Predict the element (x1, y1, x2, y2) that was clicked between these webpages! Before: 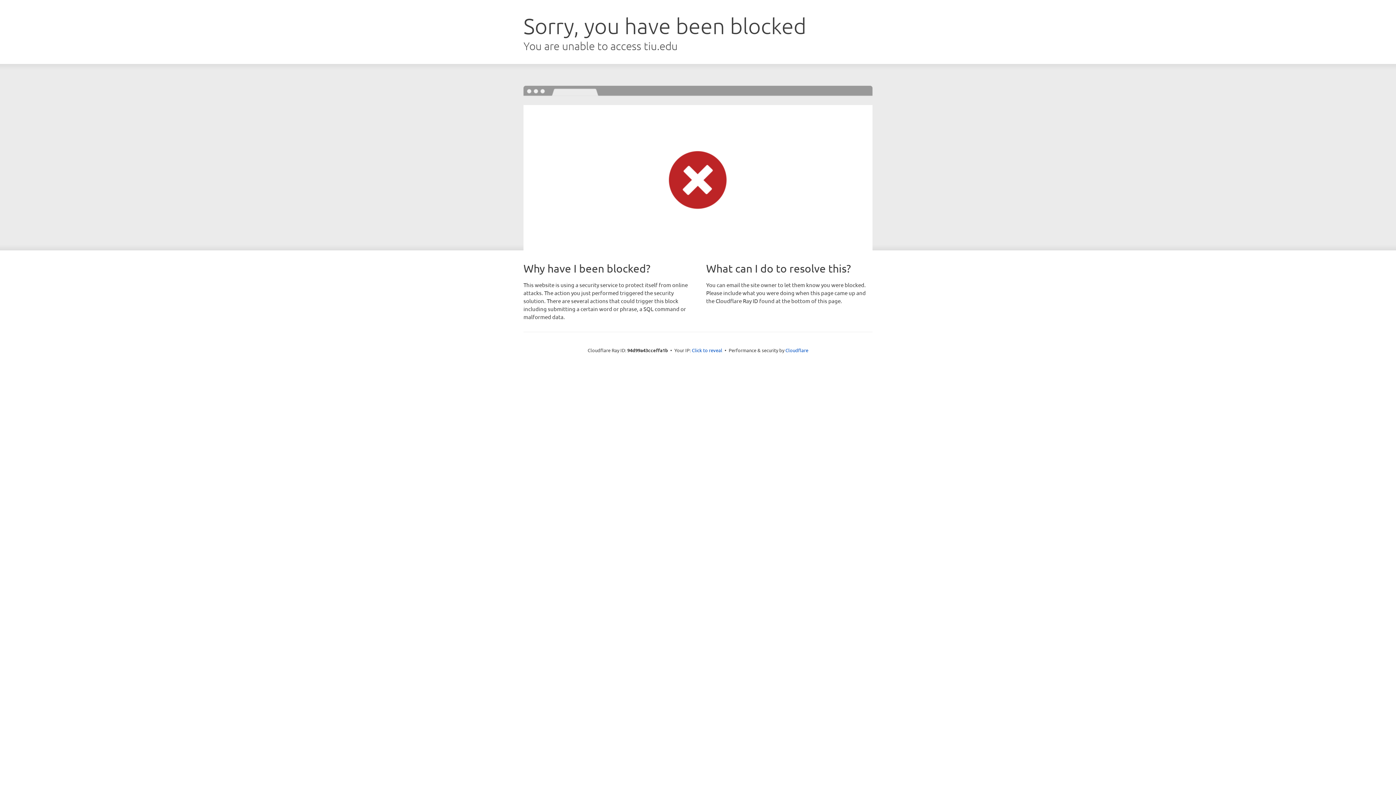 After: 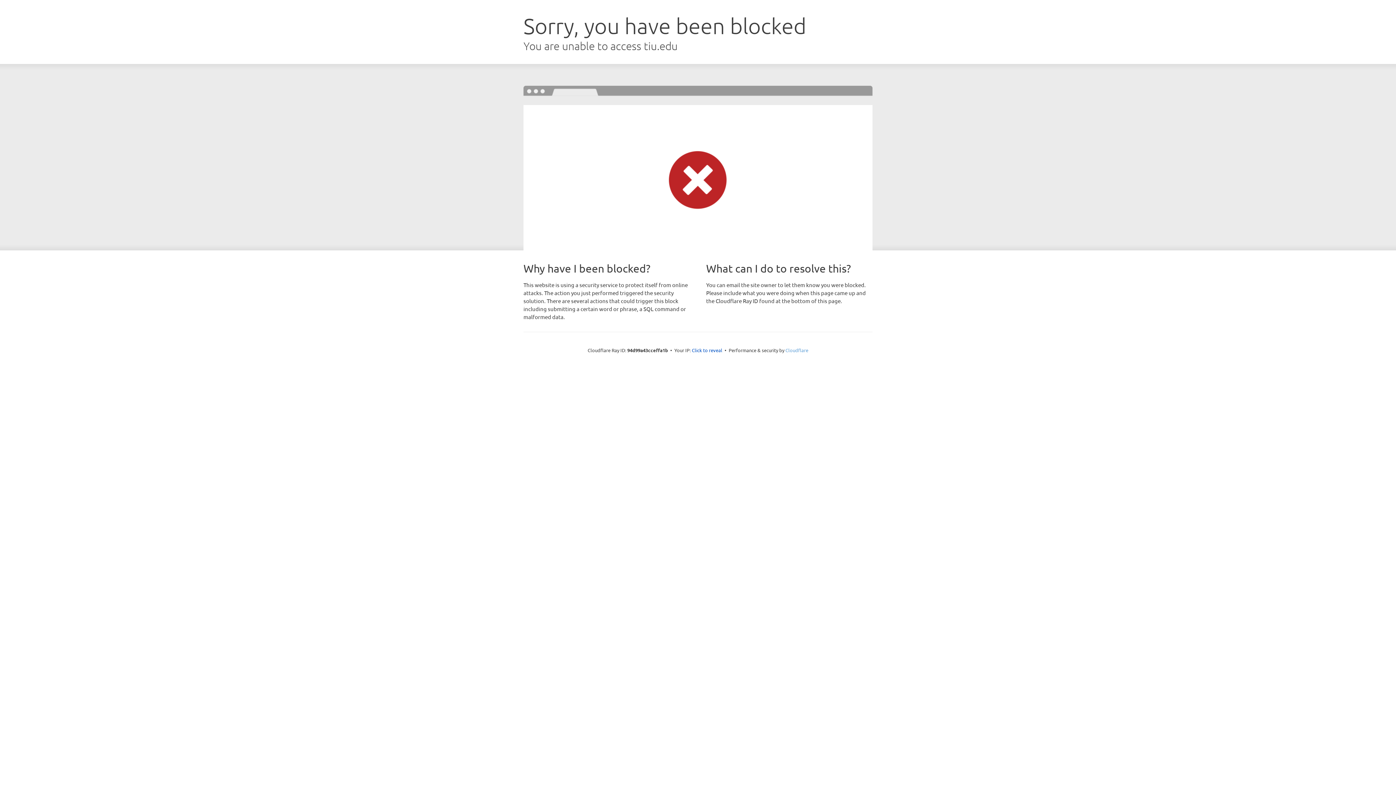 Action: bbox: (785, 347, 808, 353) label: Cloudflare